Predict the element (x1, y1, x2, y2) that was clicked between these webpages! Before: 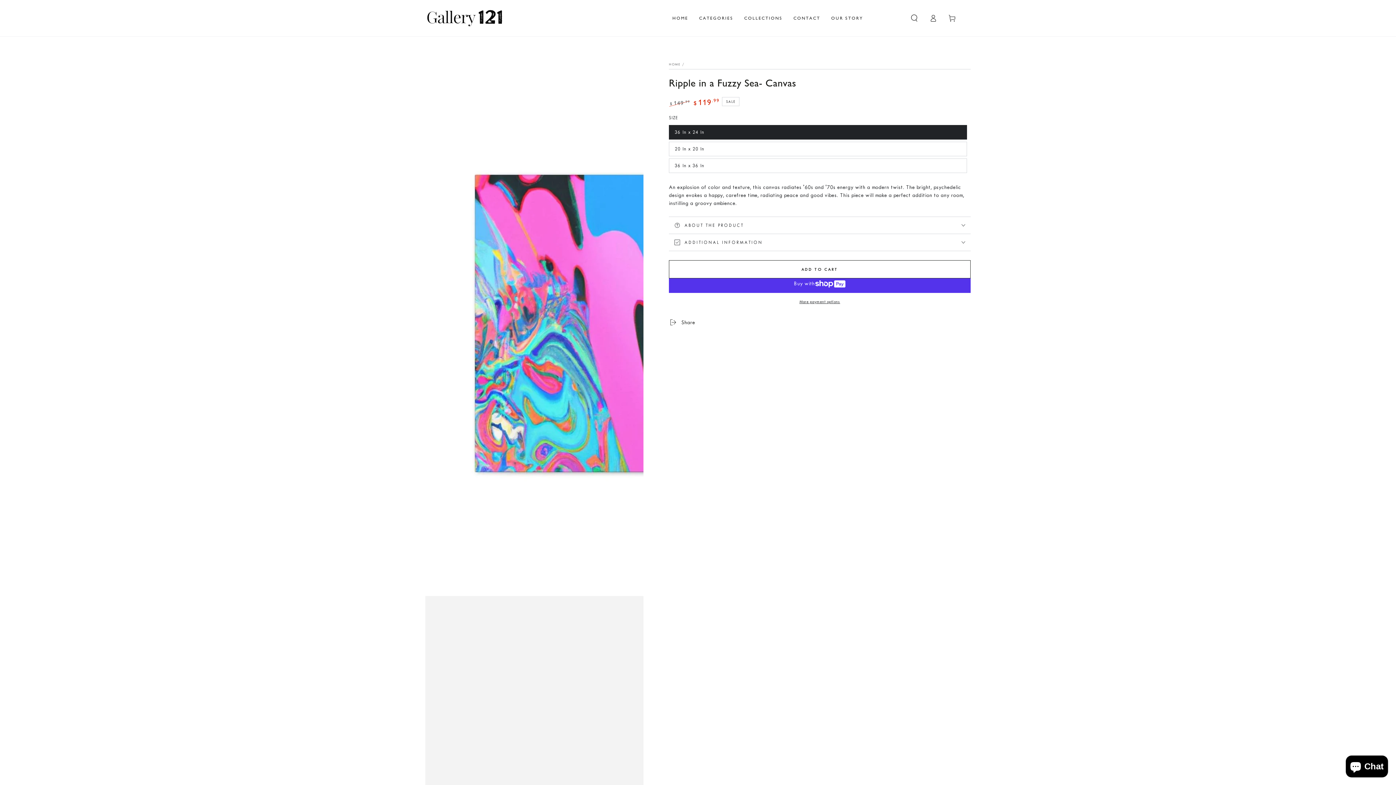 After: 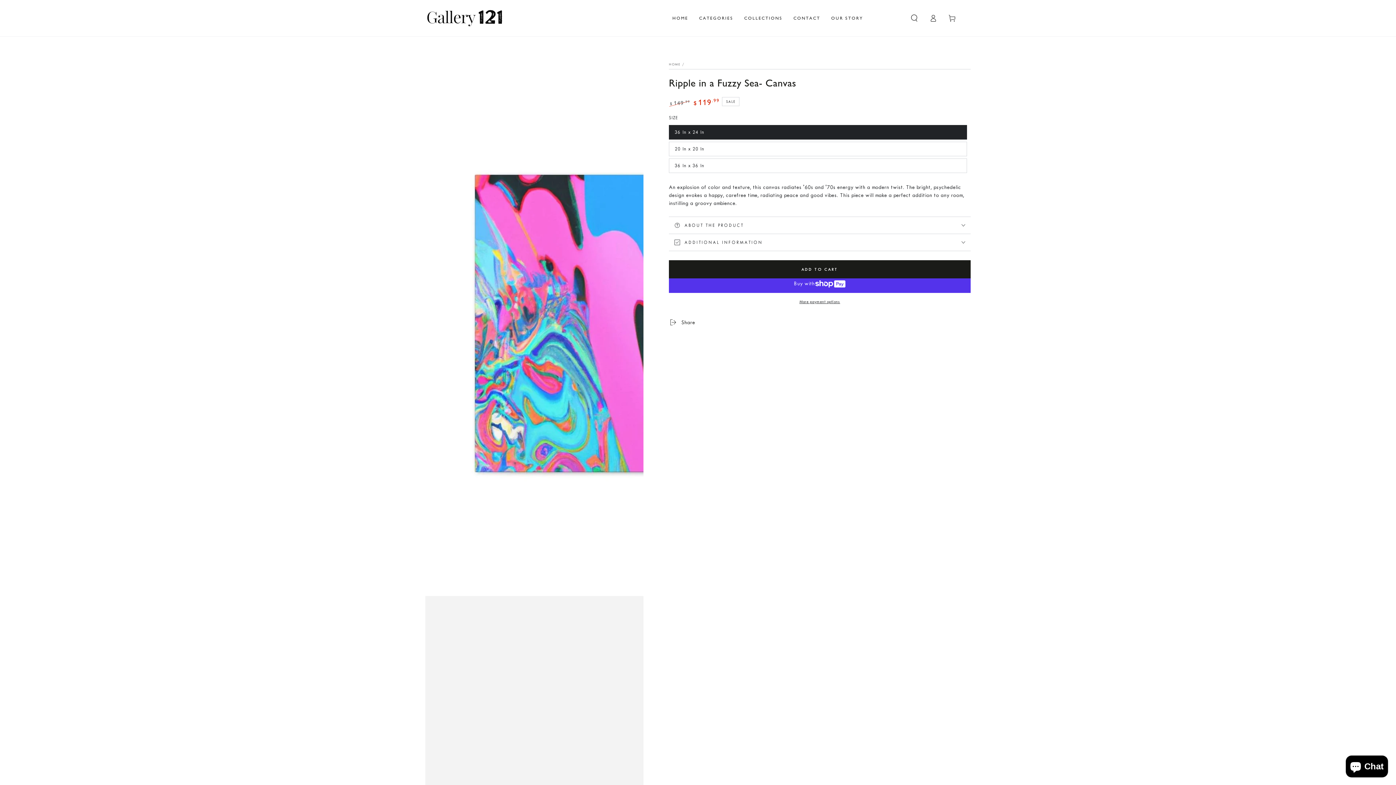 Action: label: ADD TO CART bbox: (669, 260, 970, 278)